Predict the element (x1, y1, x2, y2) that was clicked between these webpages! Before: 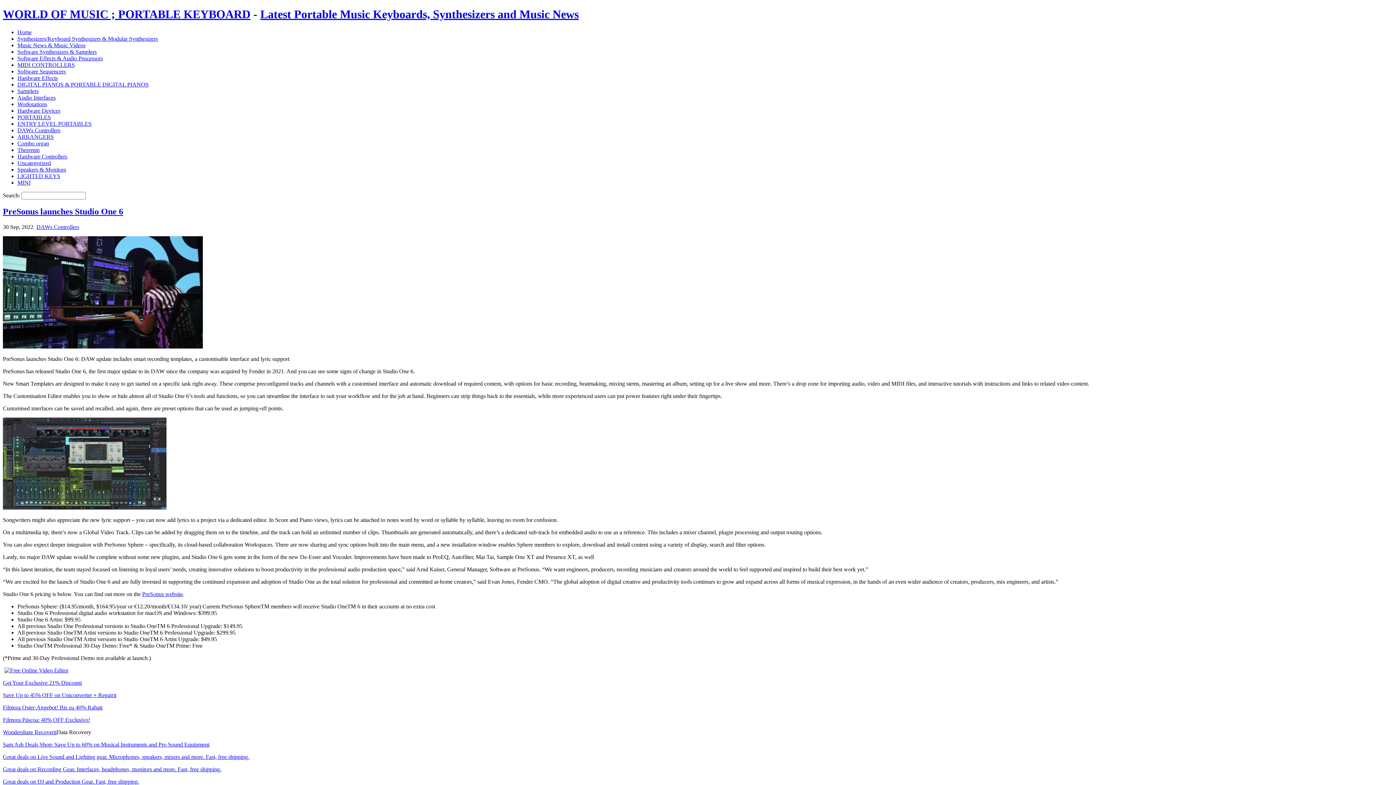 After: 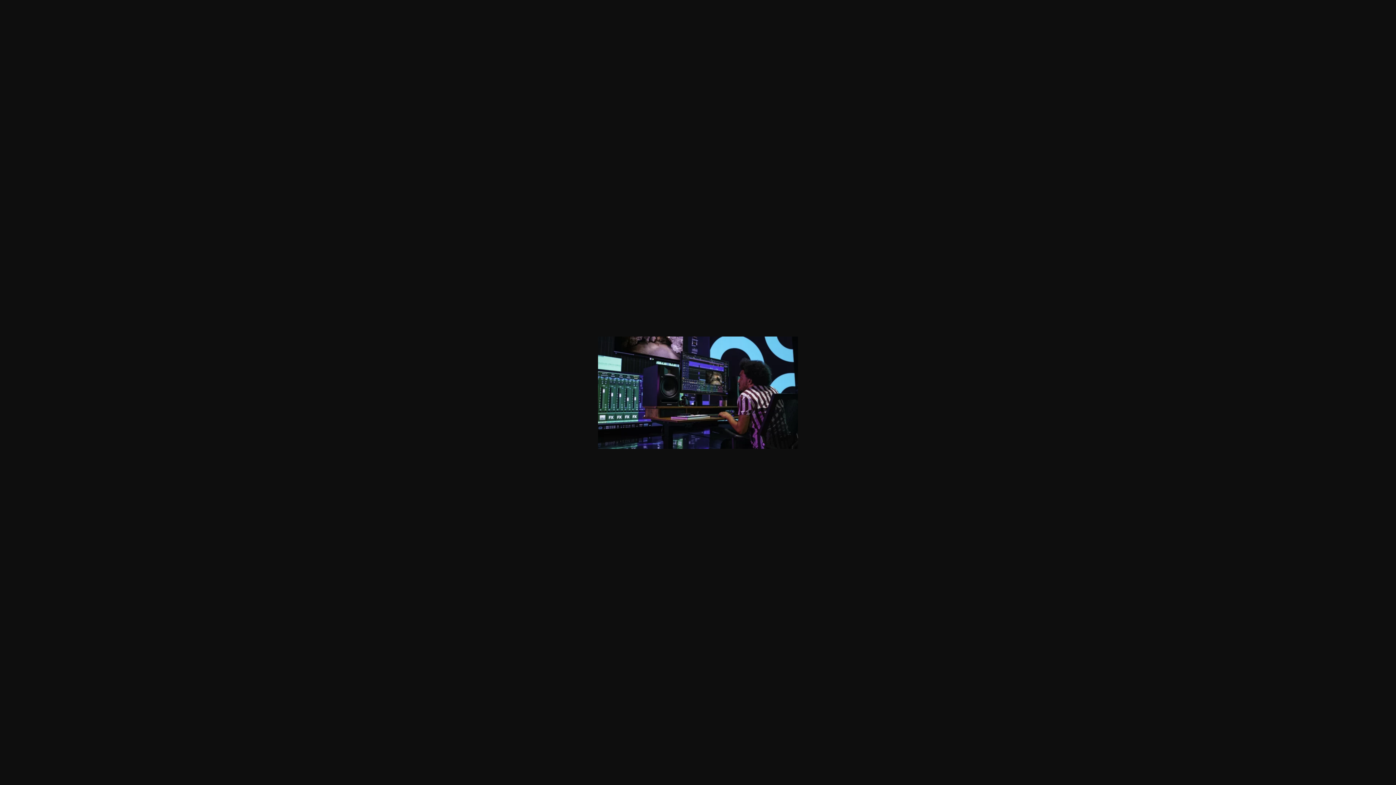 Action: bbox: (2, 343, 202, 349)